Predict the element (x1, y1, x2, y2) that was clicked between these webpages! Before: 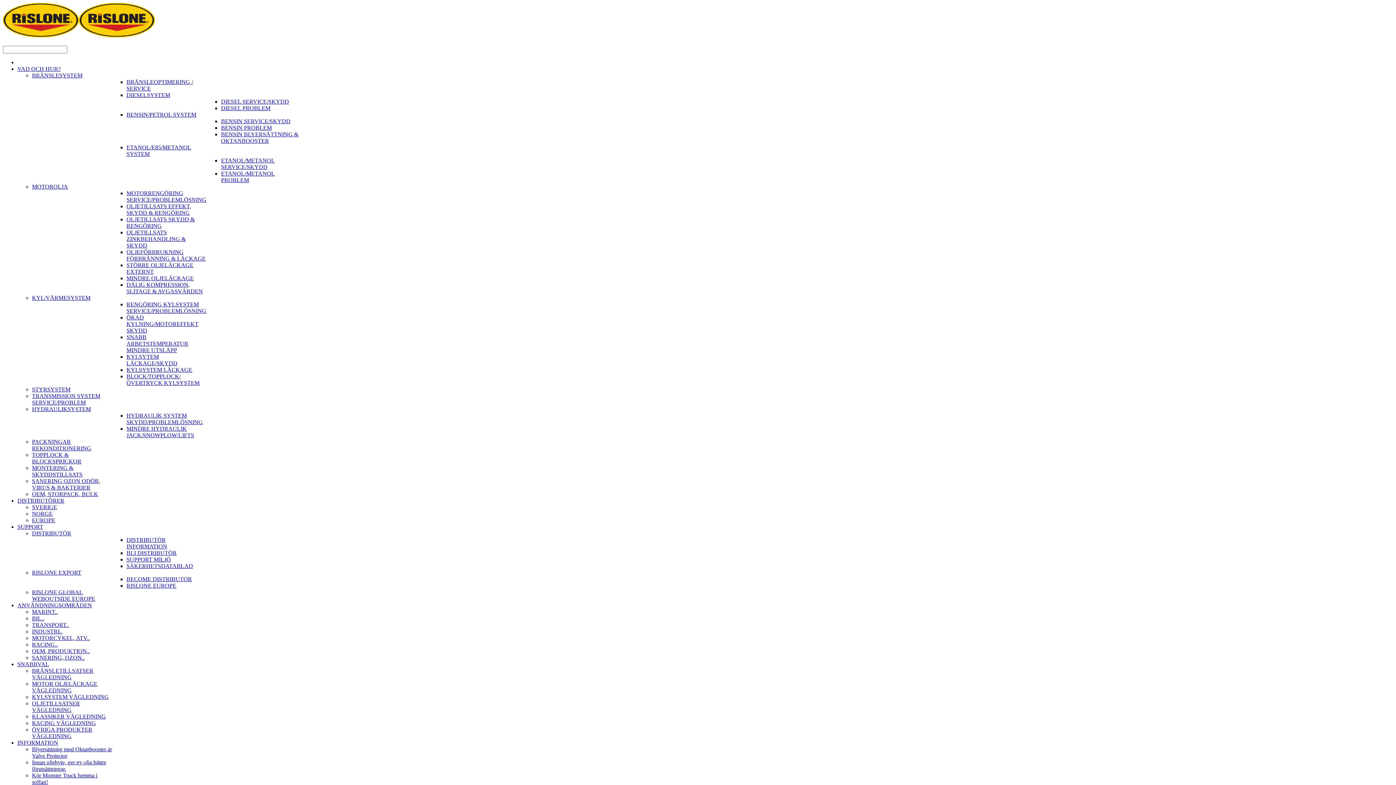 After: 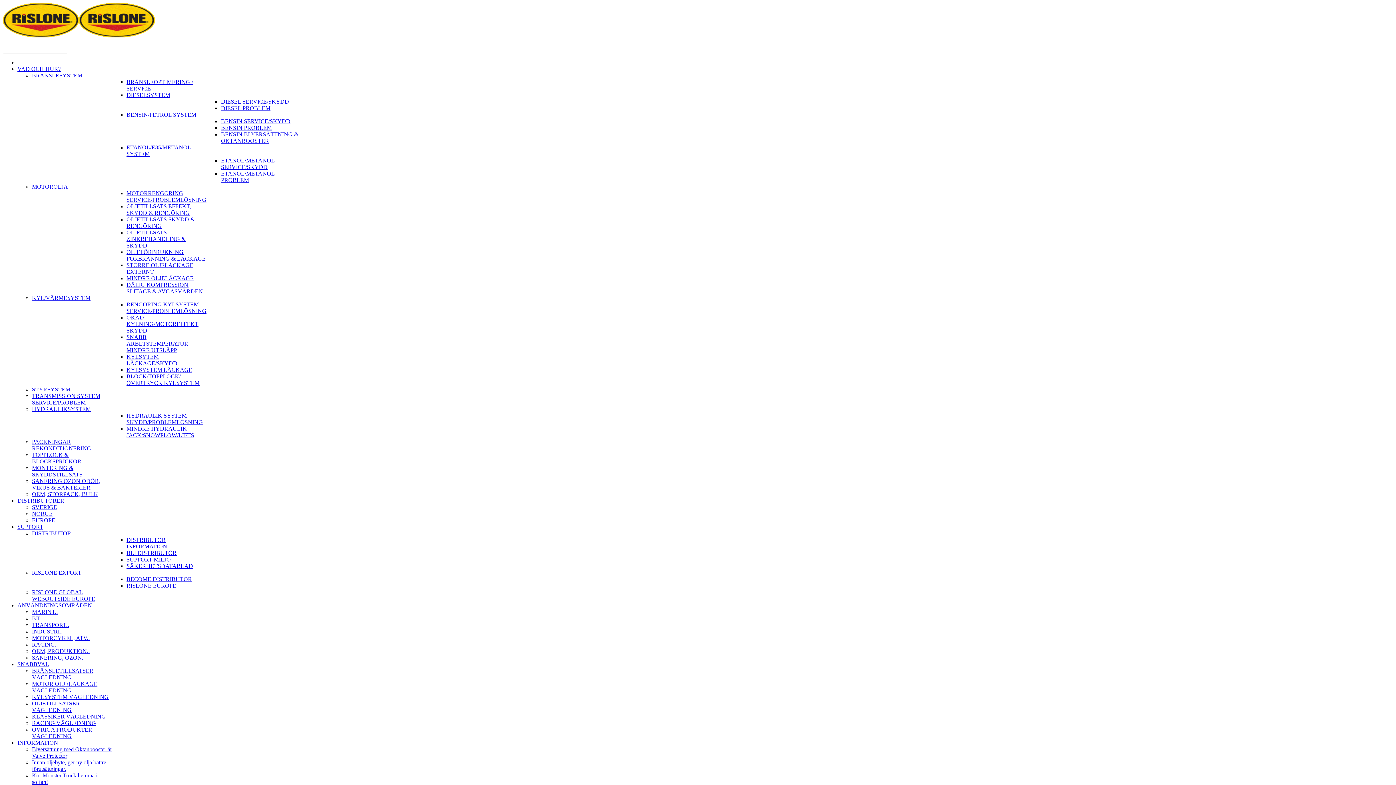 Action: label: SUPPORT MILJÖ bbox: (126, 556, 170, 562)